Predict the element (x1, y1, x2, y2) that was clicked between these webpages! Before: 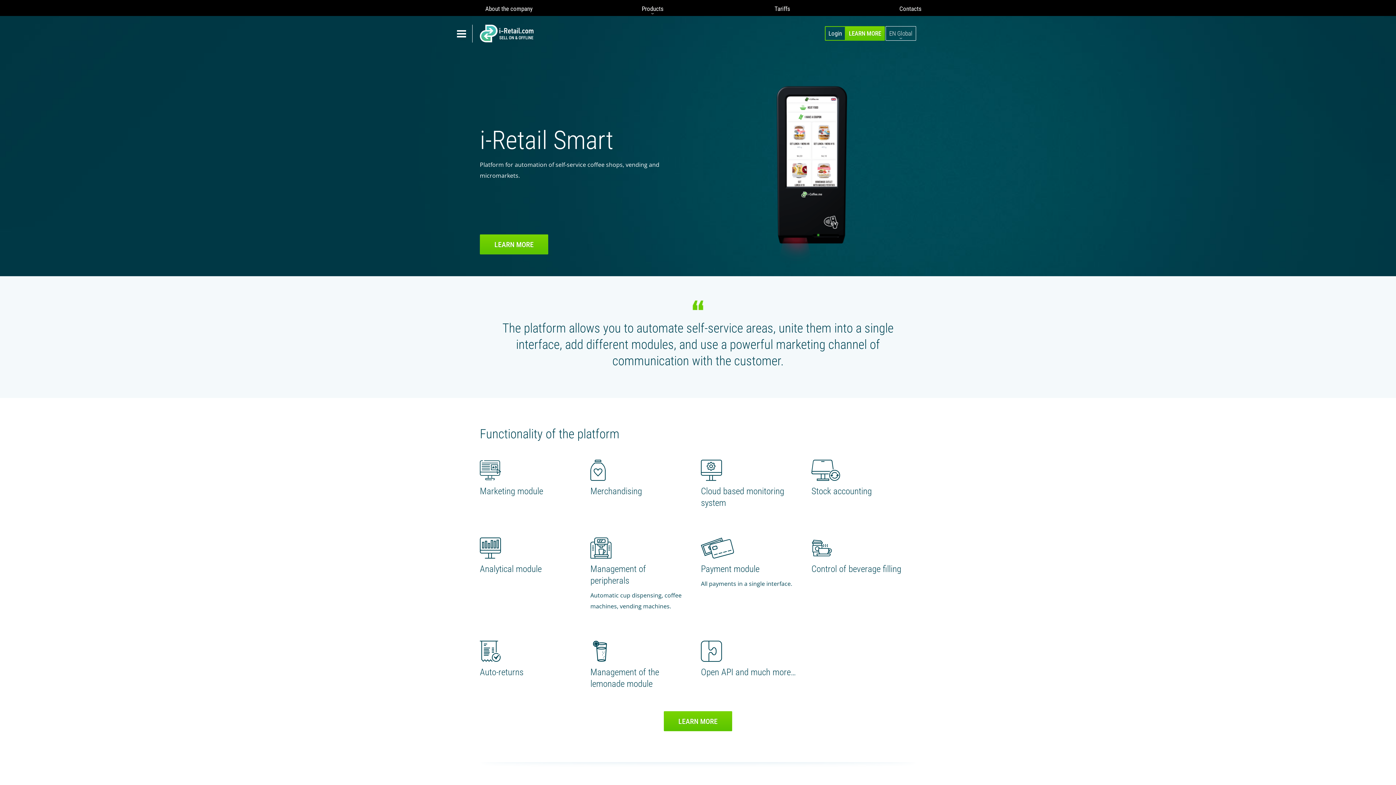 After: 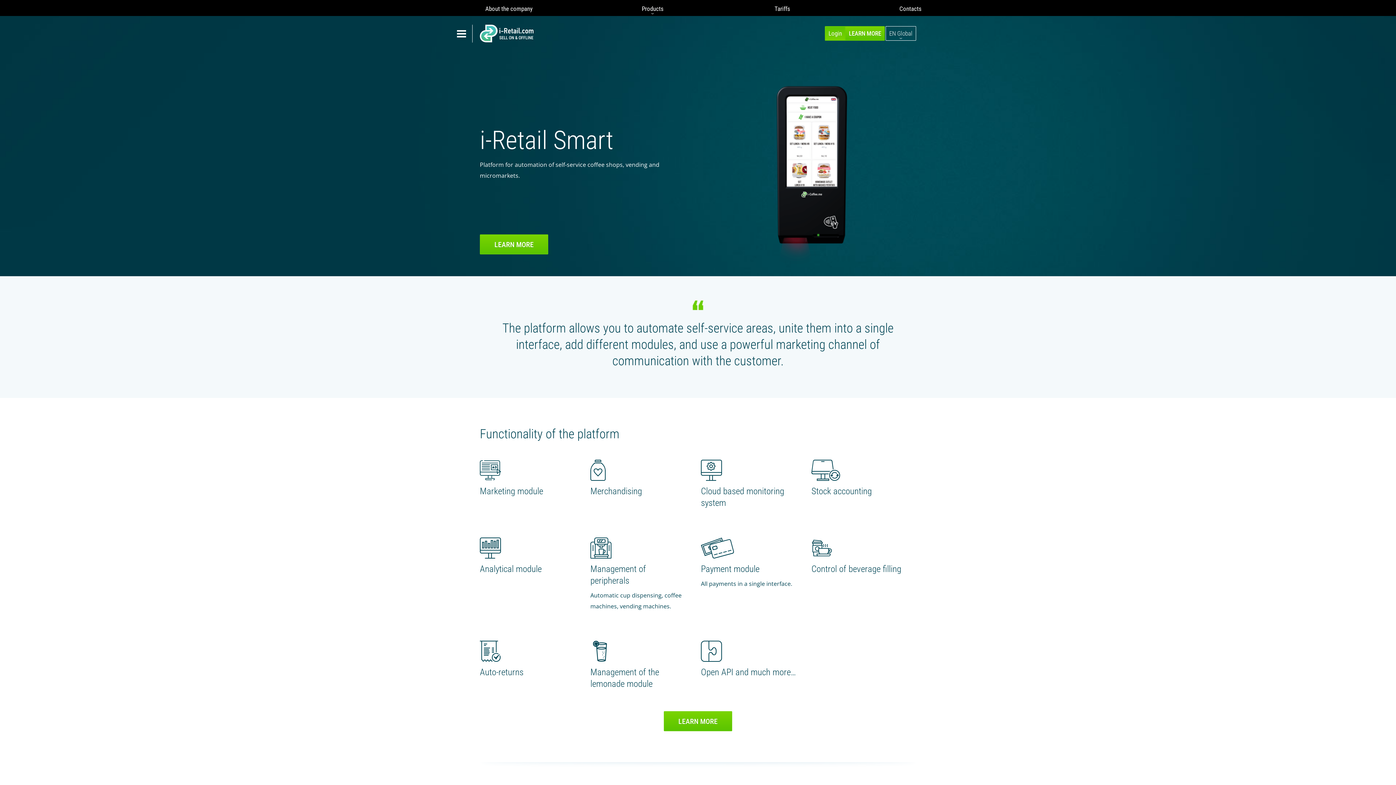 Action: bbox: (825, 26, 845, 40) label: Login